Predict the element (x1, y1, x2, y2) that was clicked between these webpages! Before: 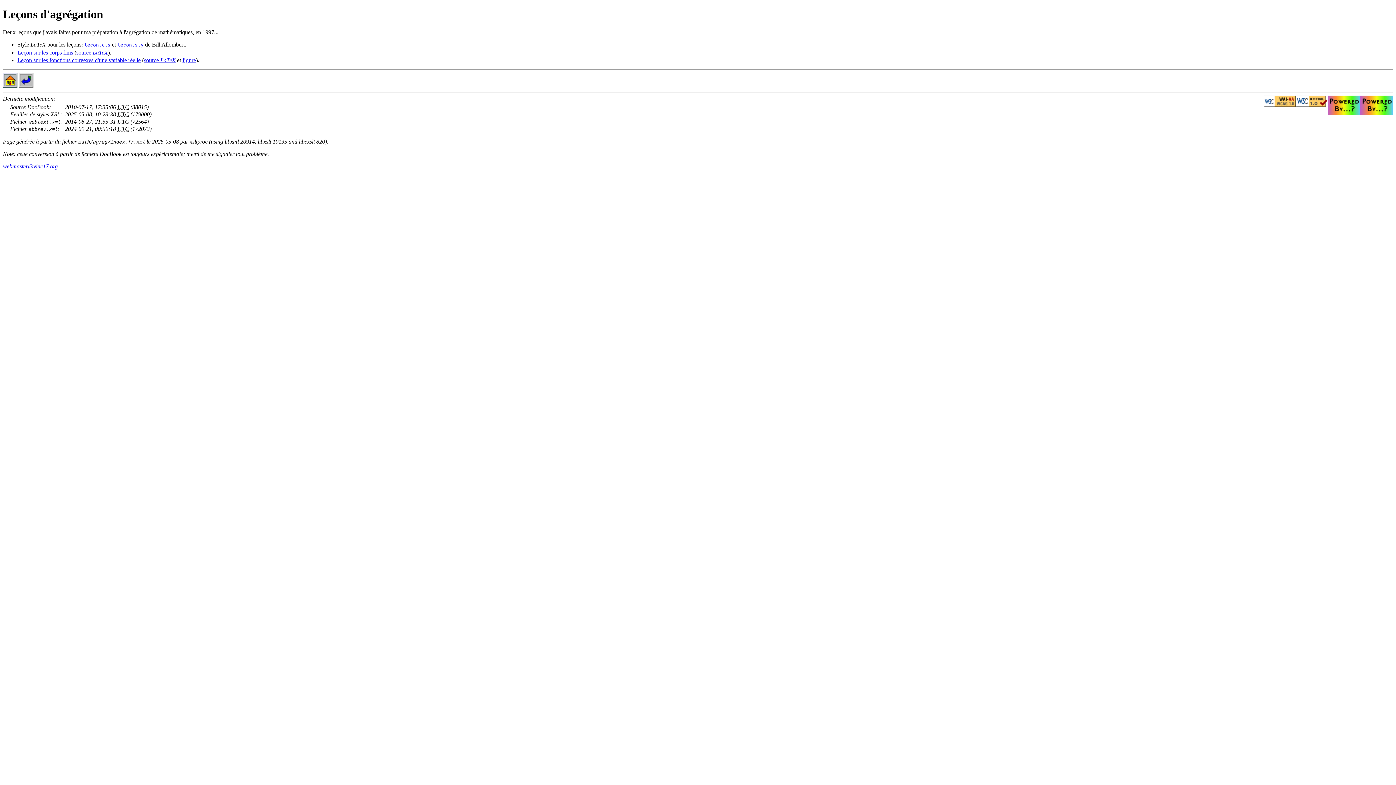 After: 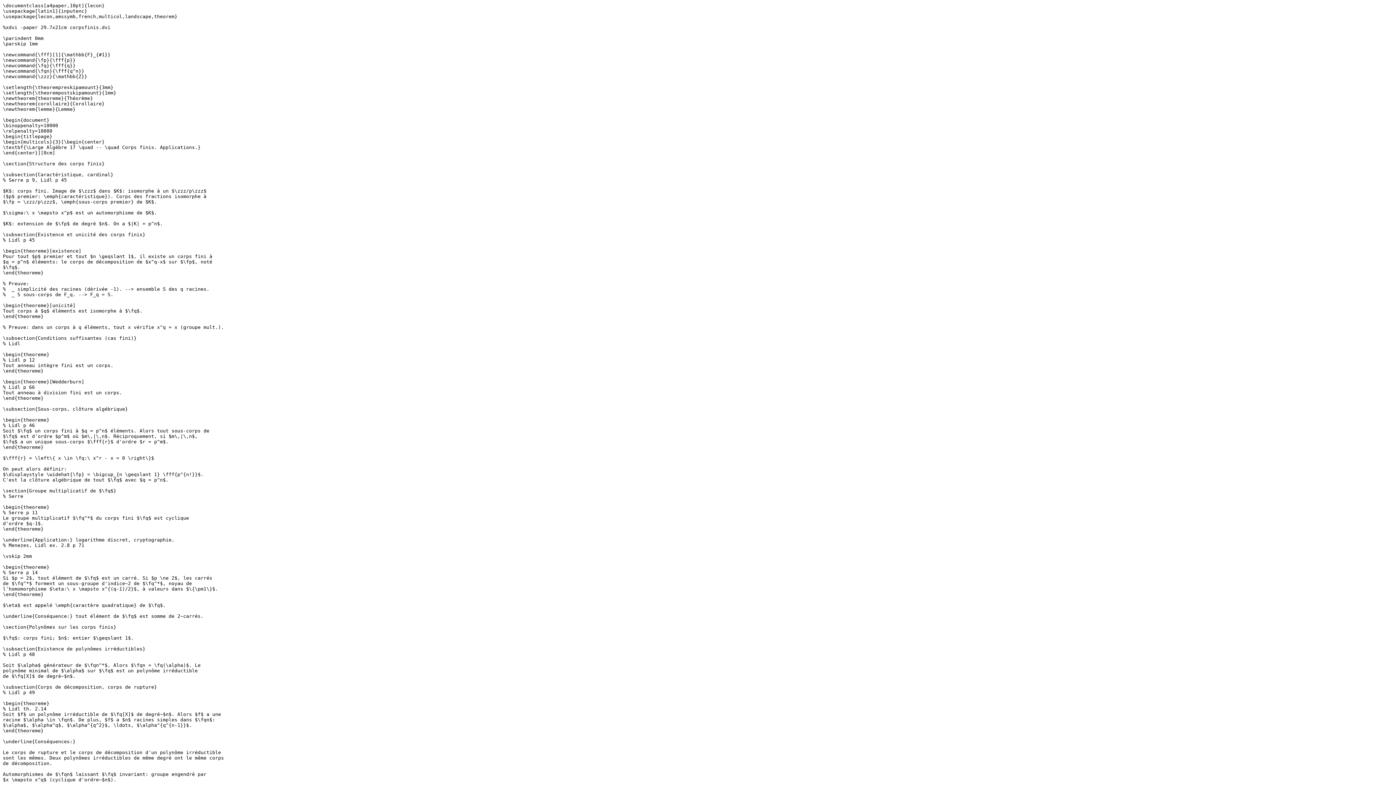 Action: bbox: (76, 49, 108, 55) label: source LaTeX